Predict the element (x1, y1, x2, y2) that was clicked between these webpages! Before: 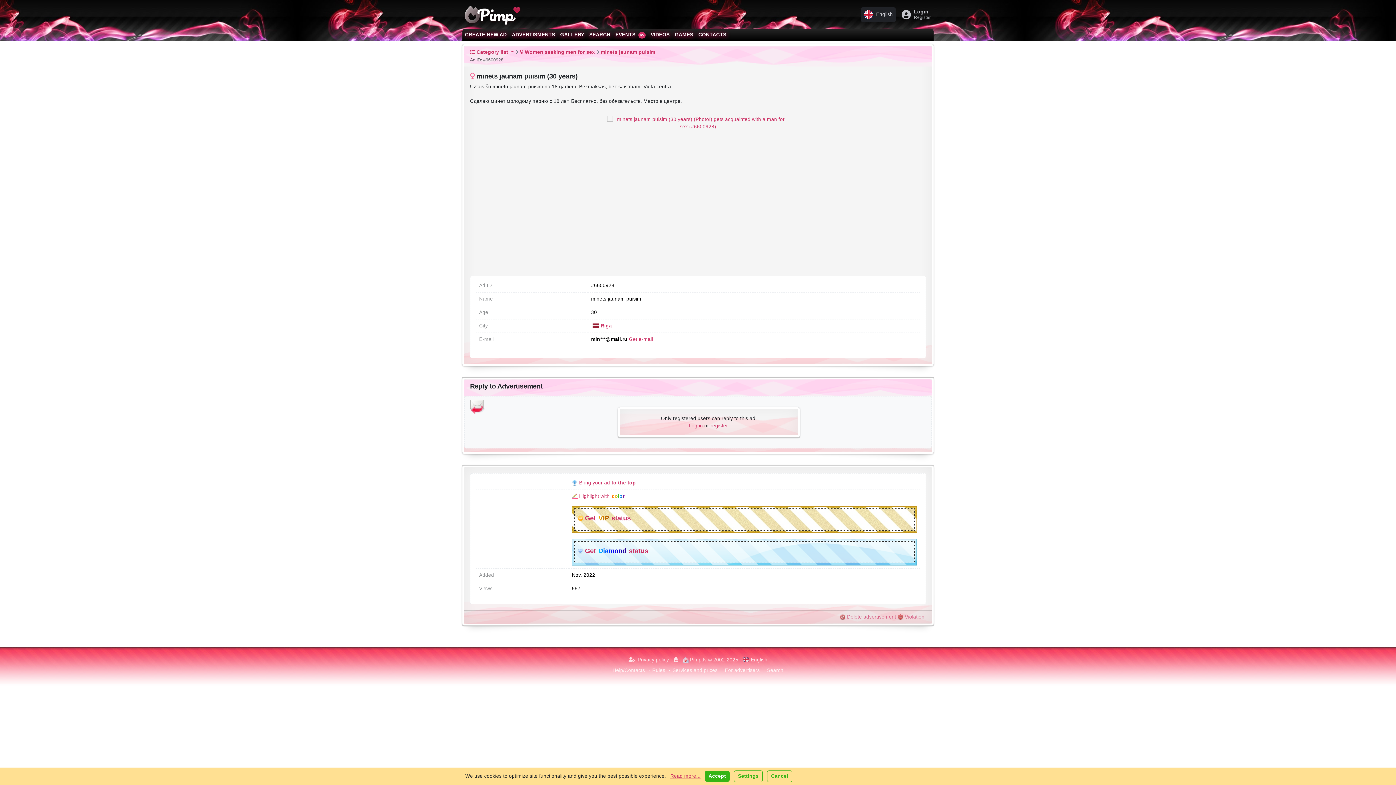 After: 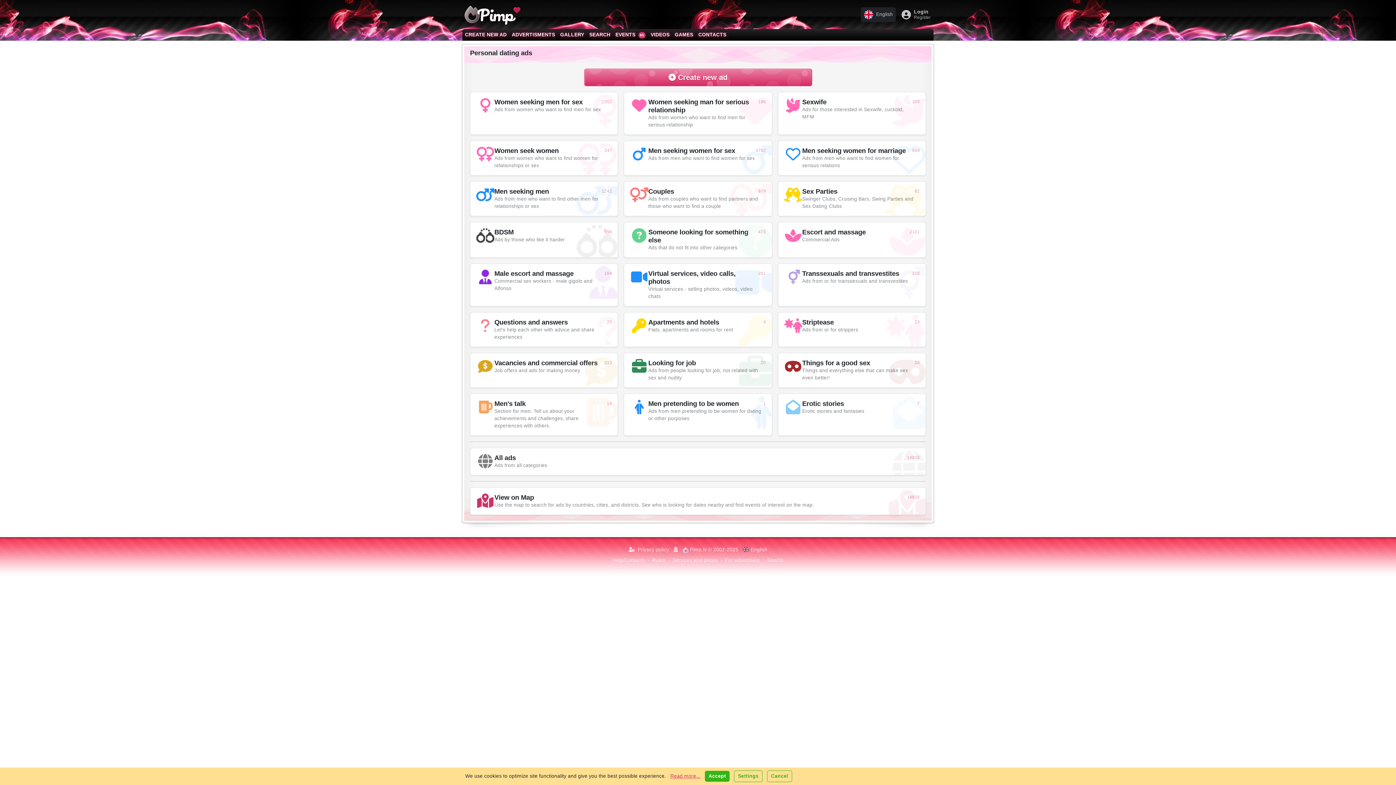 Action: bbox: (509, 29, 557, 40) label: ADVERTISMENTS